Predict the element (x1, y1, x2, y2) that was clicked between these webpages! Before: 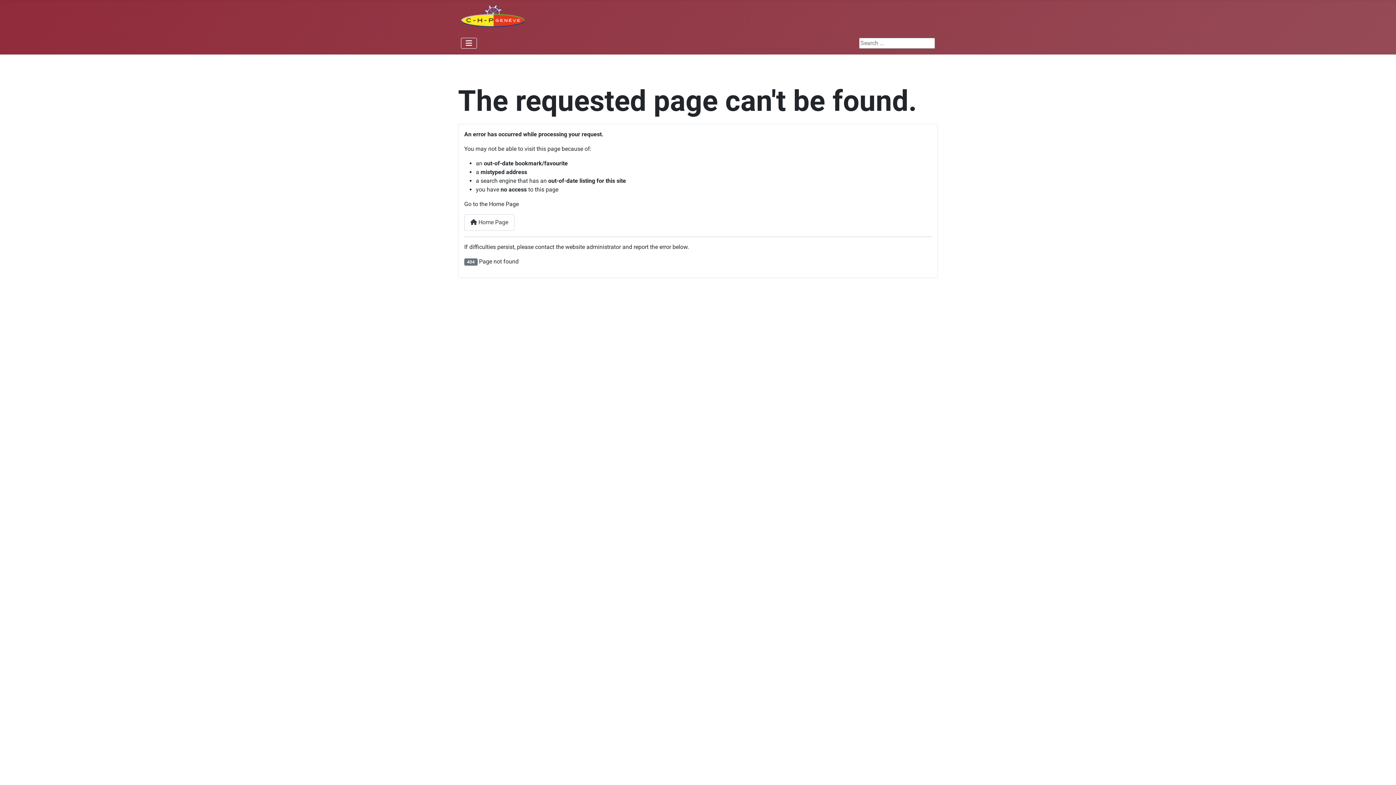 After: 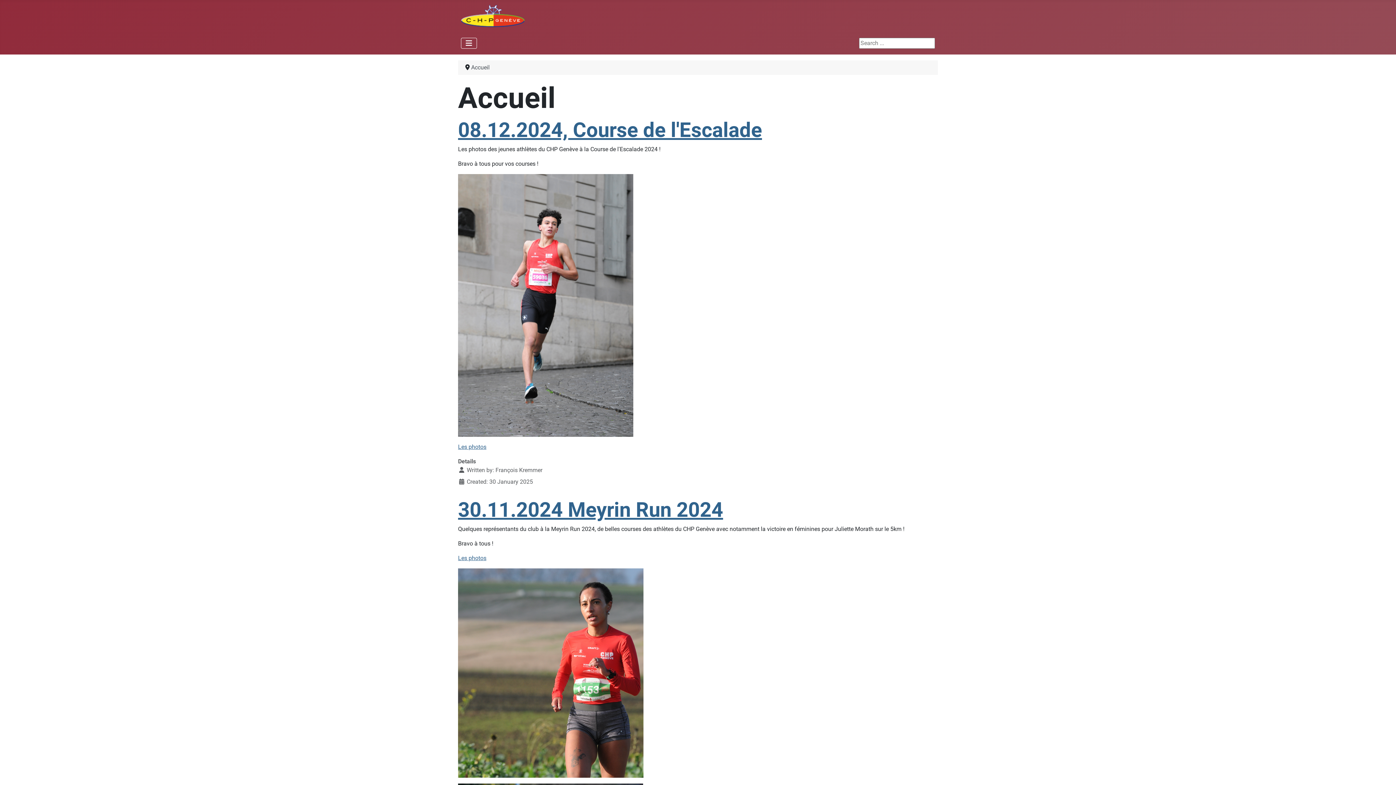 Action: bbox: (464, 214, 514, 230) label:  Home Page